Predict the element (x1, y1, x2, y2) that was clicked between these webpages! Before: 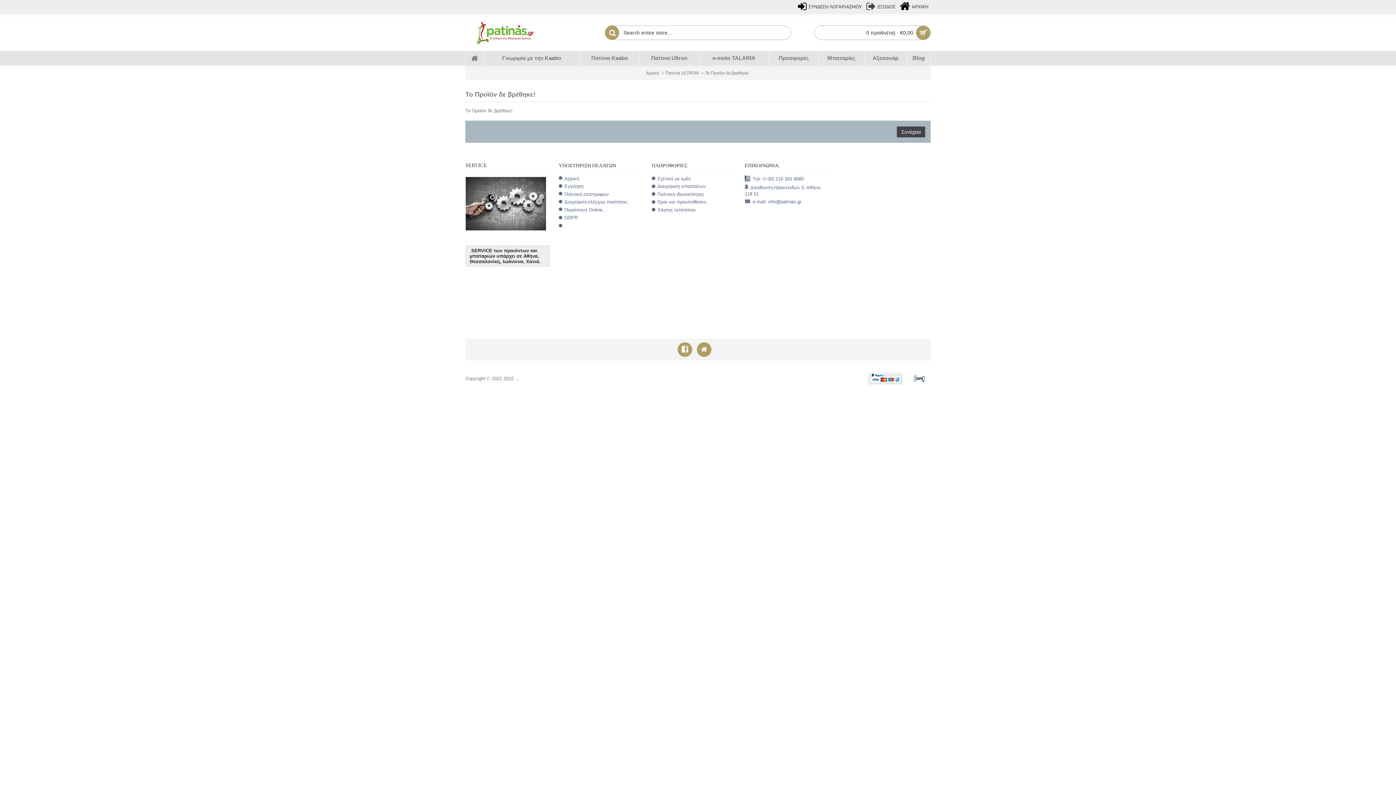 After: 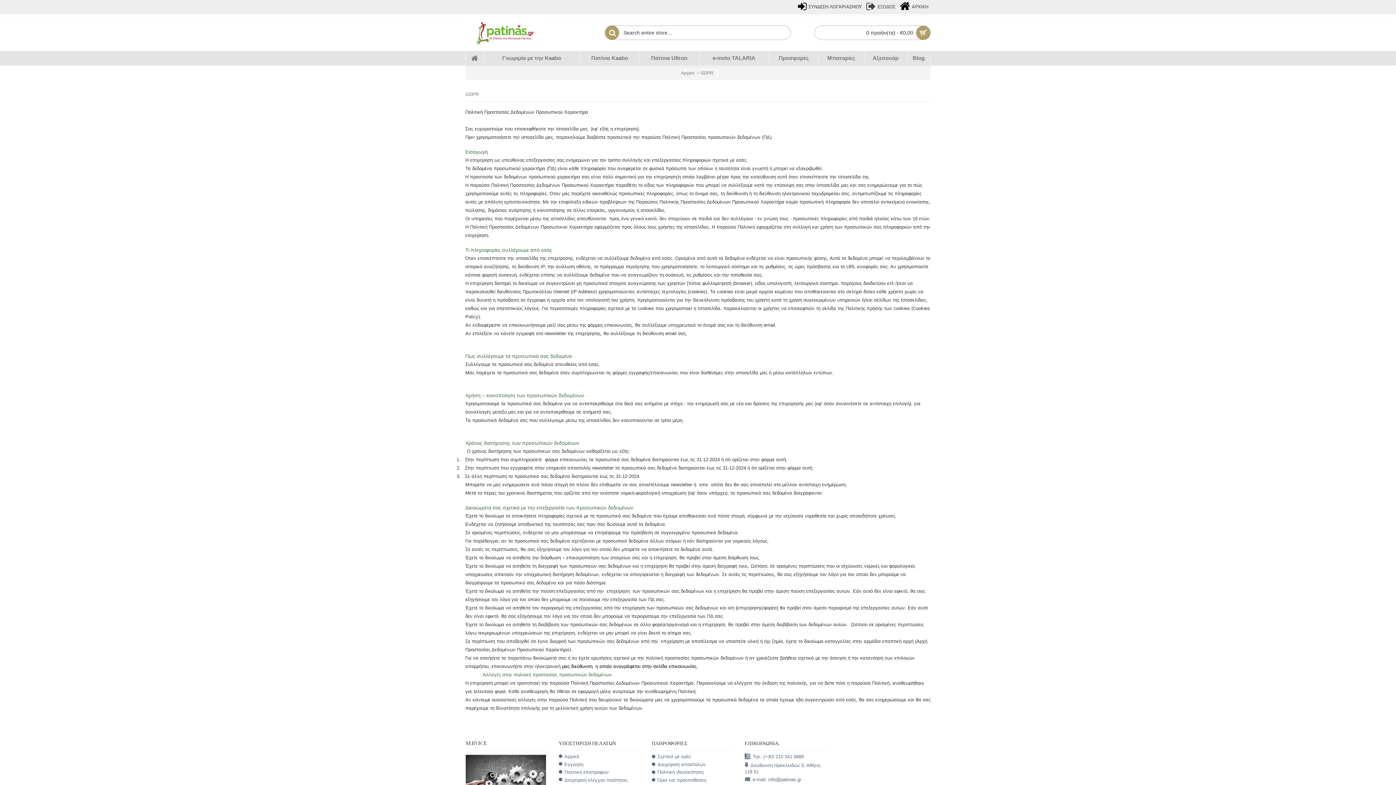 Action: bbox: (558, 215, 642, 220) label: GDPR